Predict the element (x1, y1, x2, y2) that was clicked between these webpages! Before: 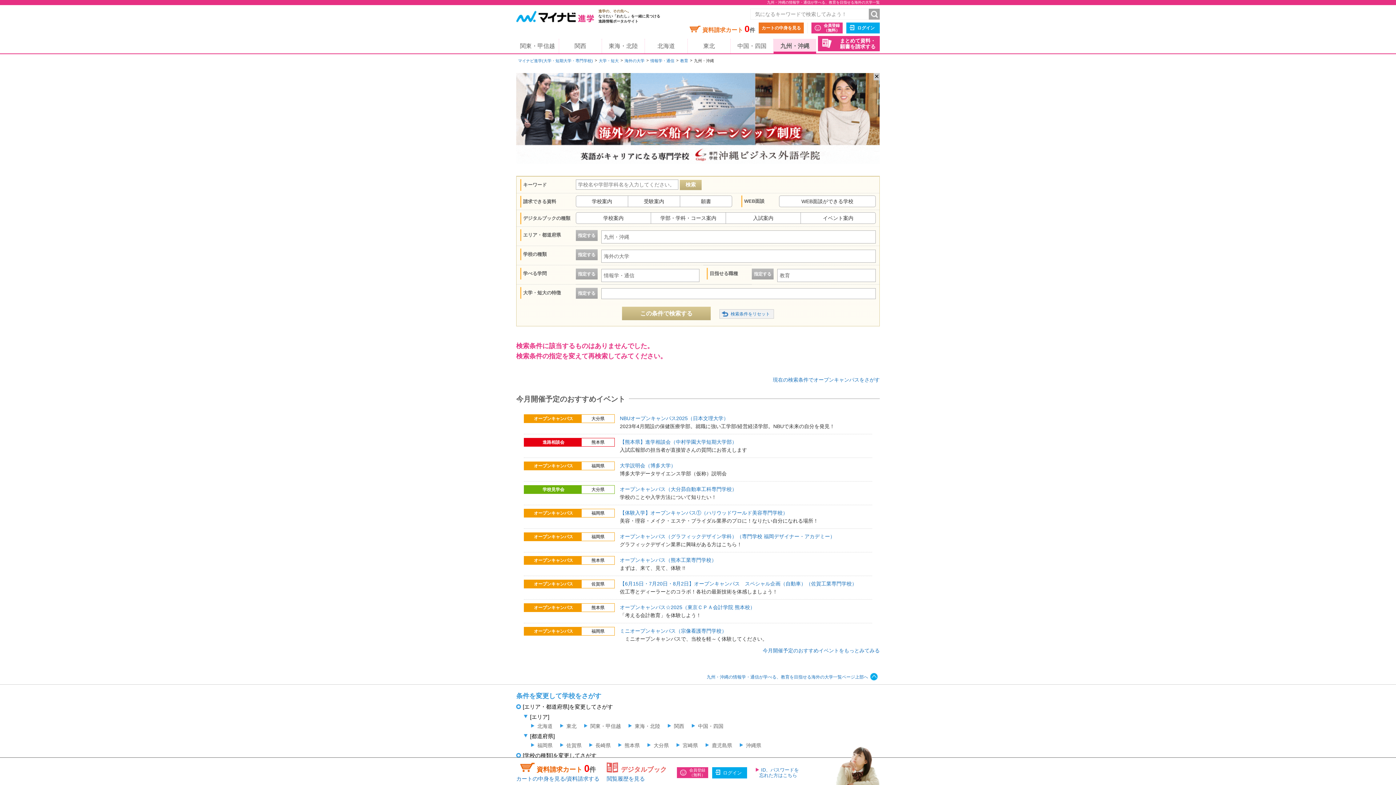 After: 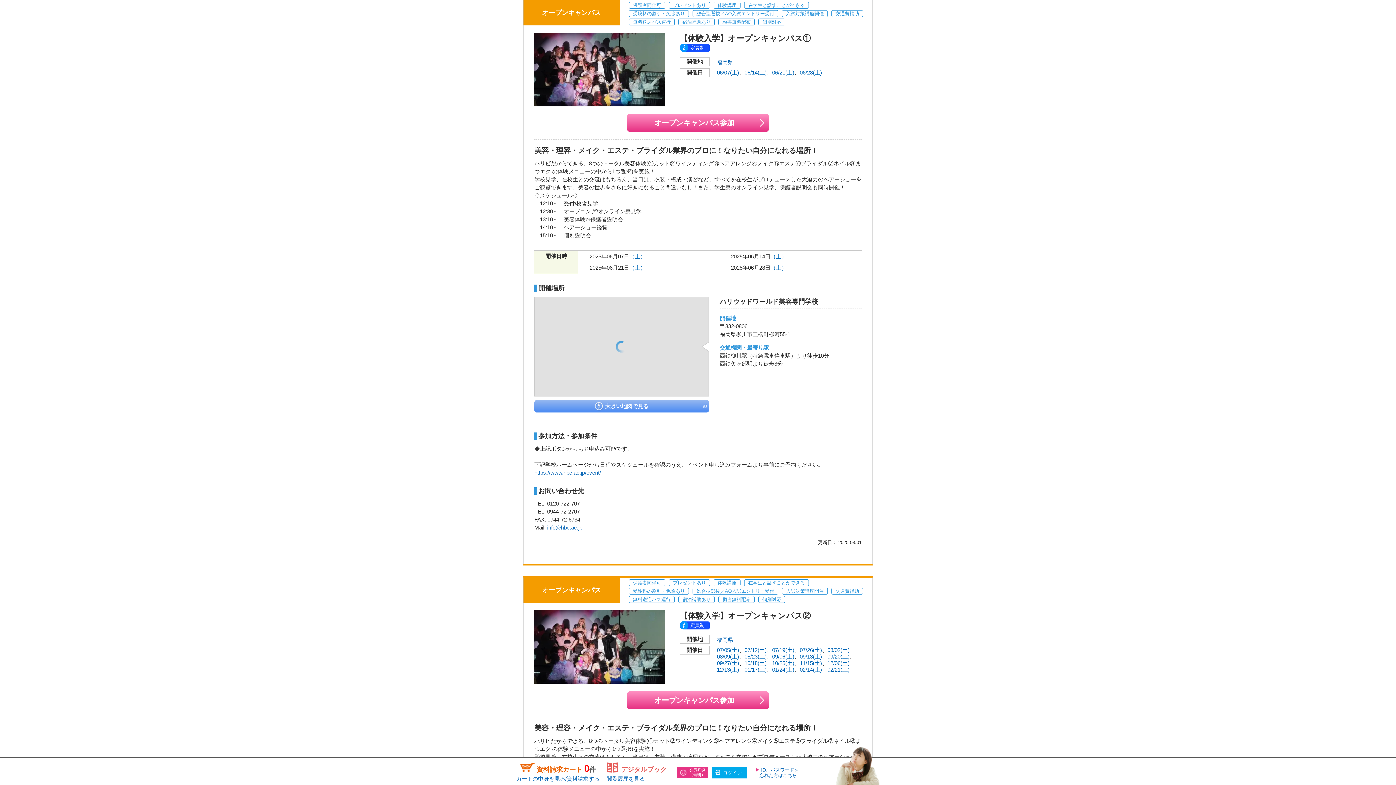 Action: label: 【体験入学】オープンキャンパス①（ハリウッドワールド美容専門学校） bbox: (620, 510, 788, 515)